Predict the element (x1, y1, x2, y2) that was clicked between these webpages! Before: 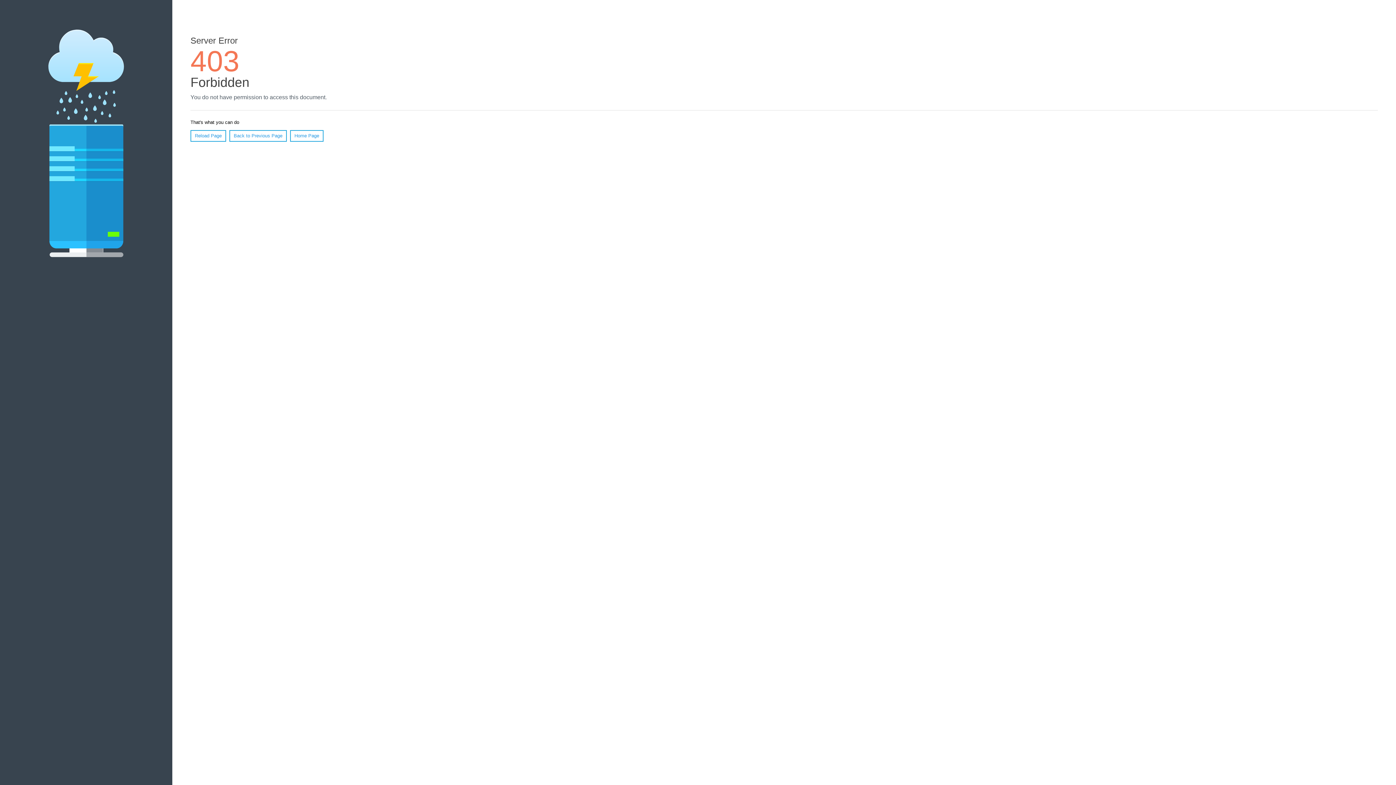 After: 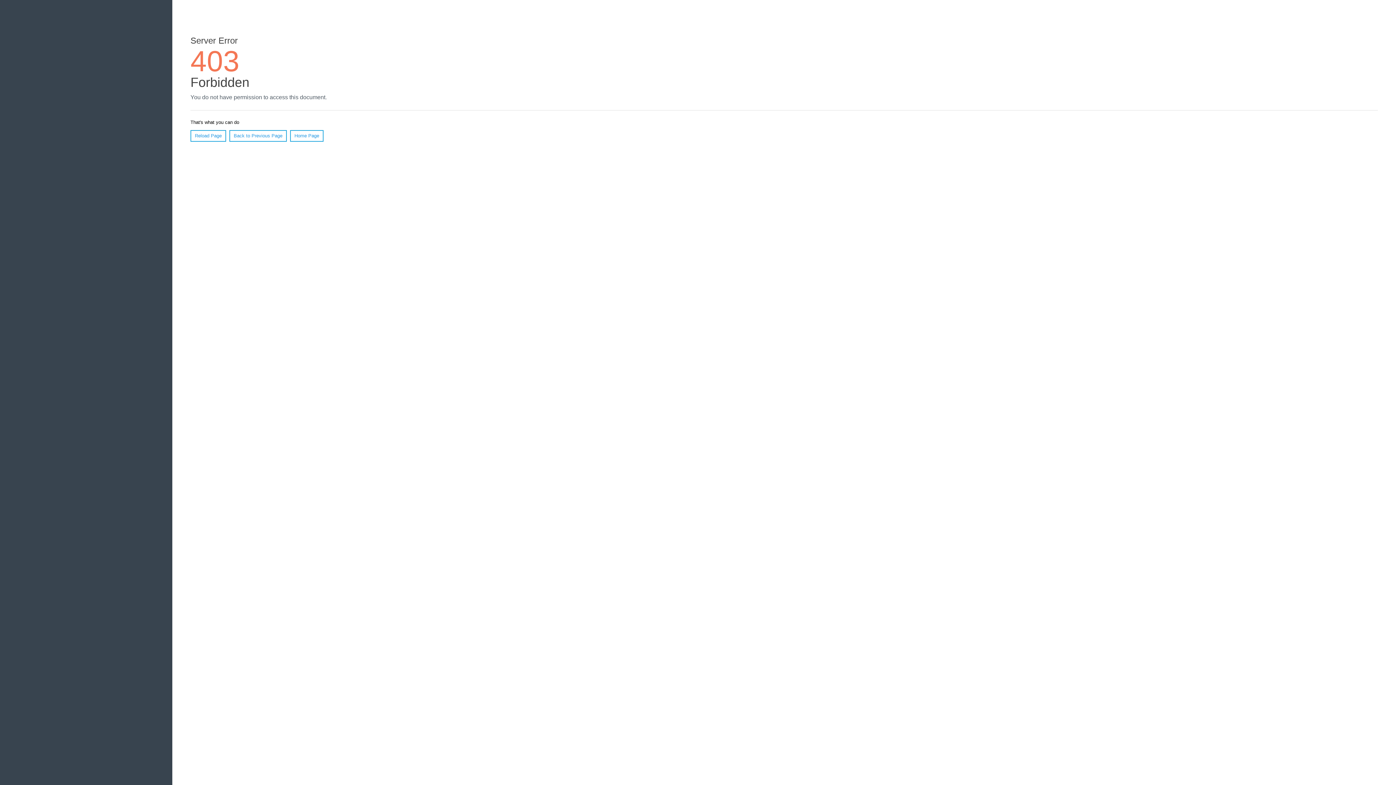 Action: label: Reload Page bbox: (190, 130, 226, 141)